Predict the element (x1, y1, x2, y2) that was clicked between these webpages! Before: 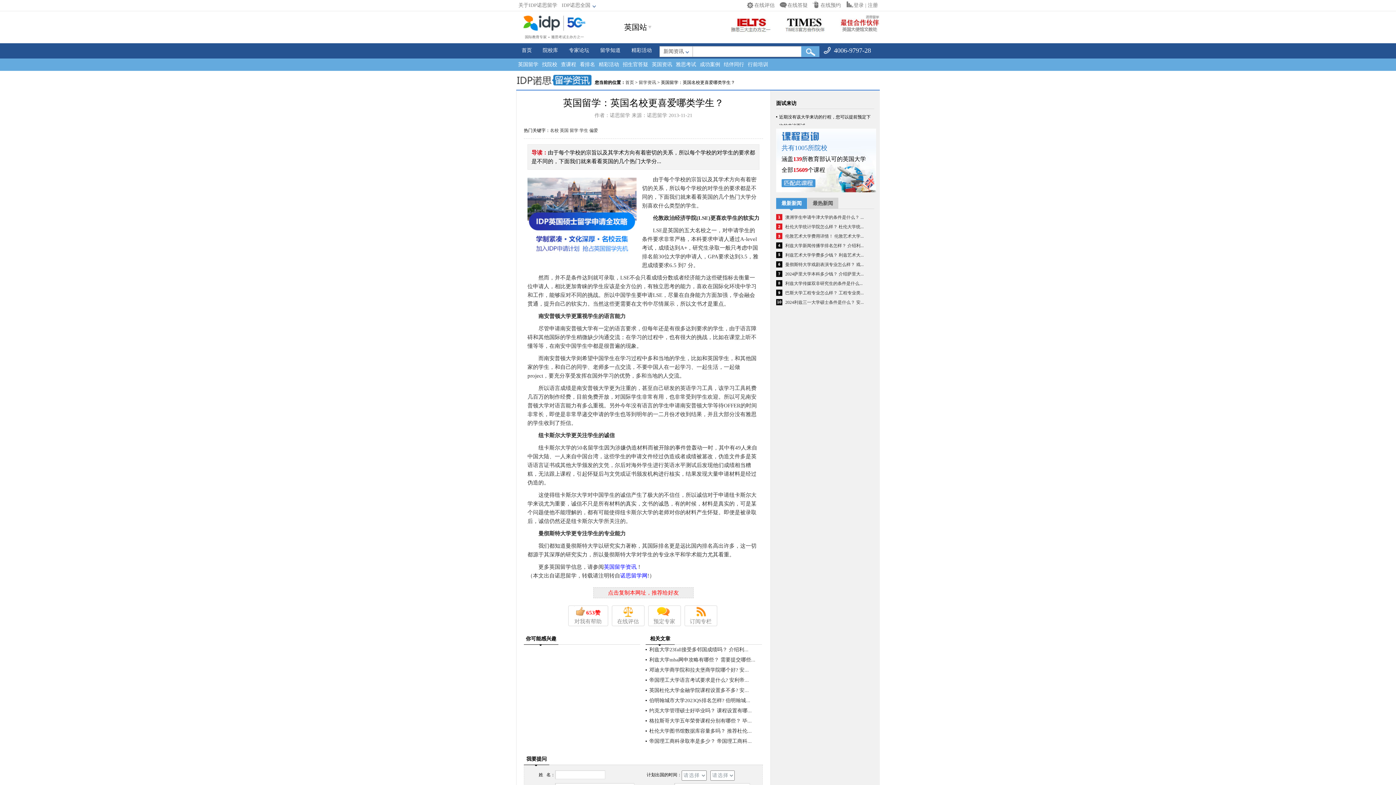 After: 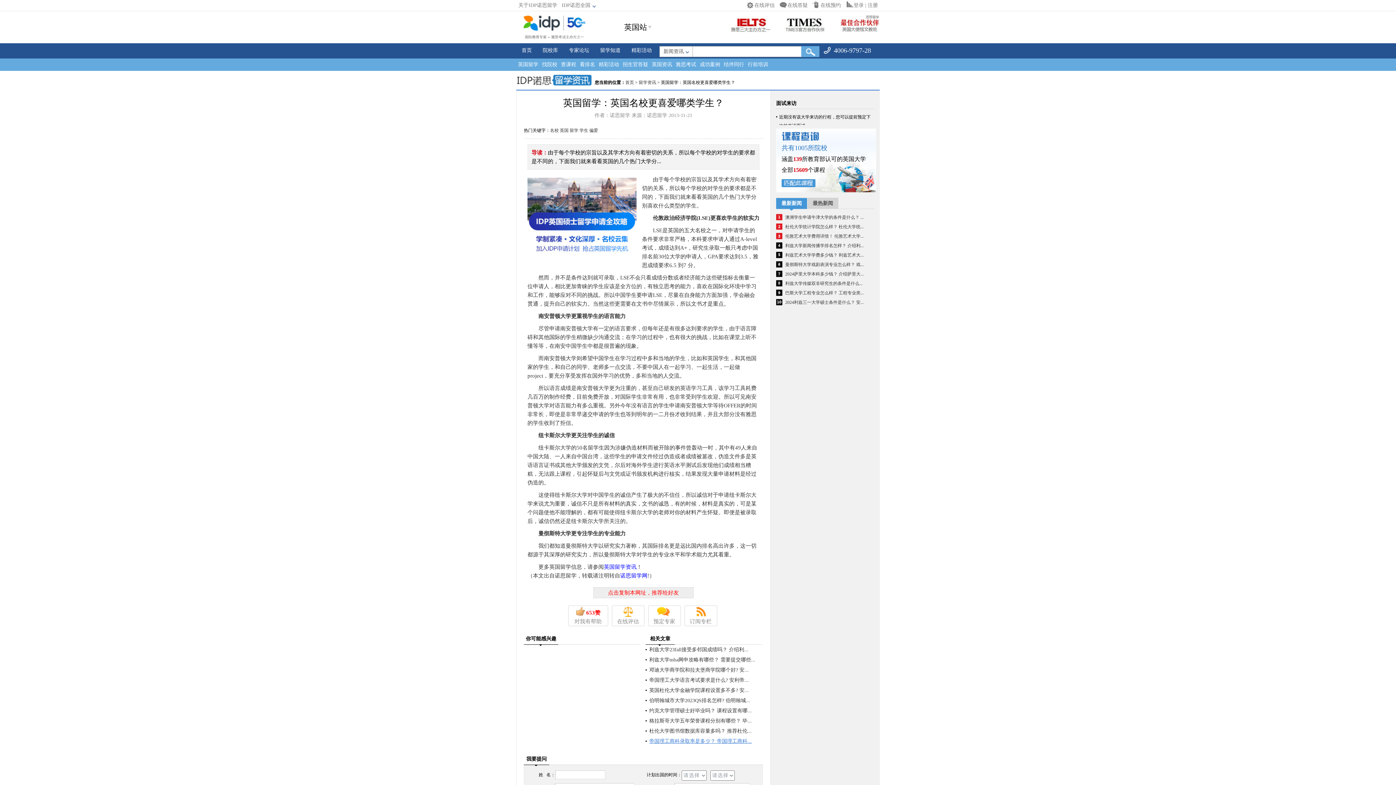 Action: bbox: (649, 738, 752, 744) label: 帝国理工商科录取率是多少？ 帝国理工商科...